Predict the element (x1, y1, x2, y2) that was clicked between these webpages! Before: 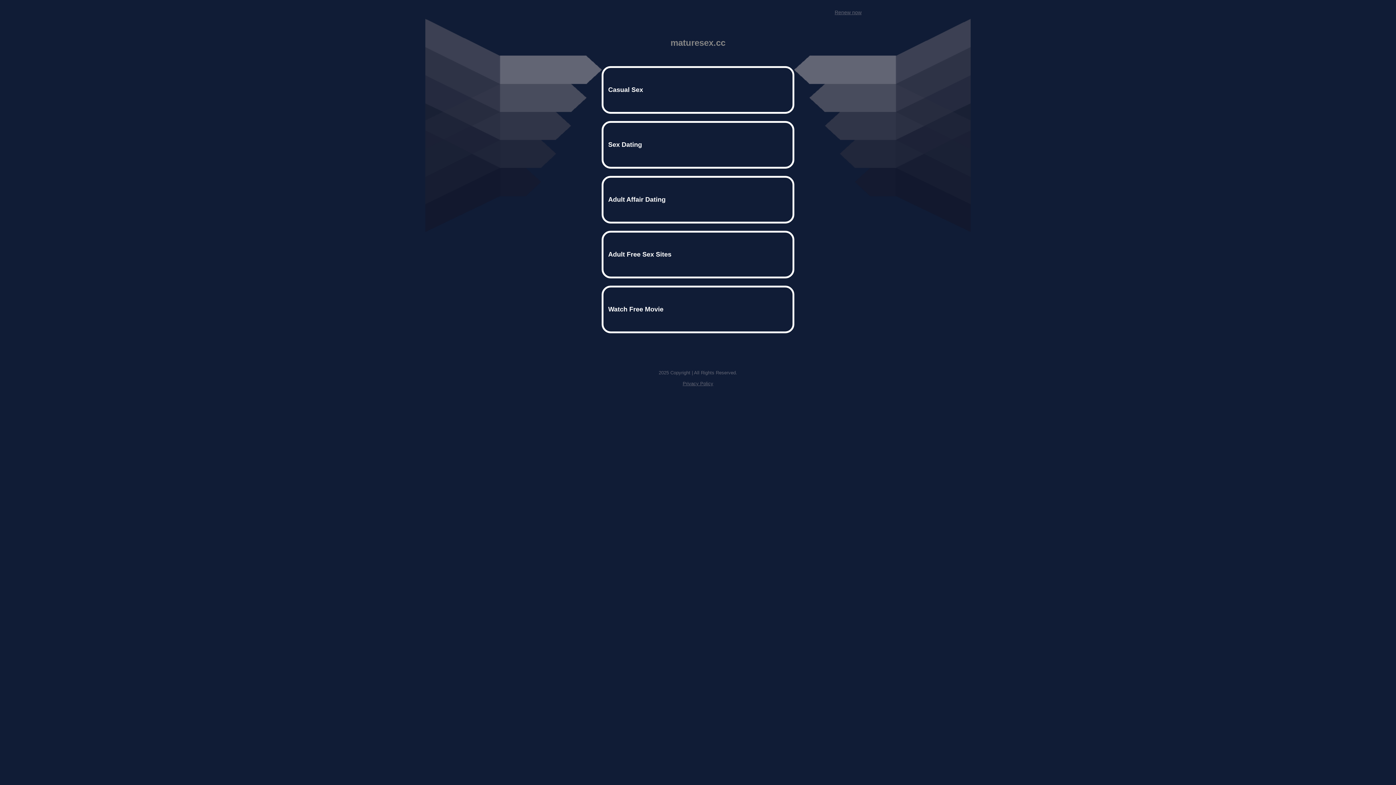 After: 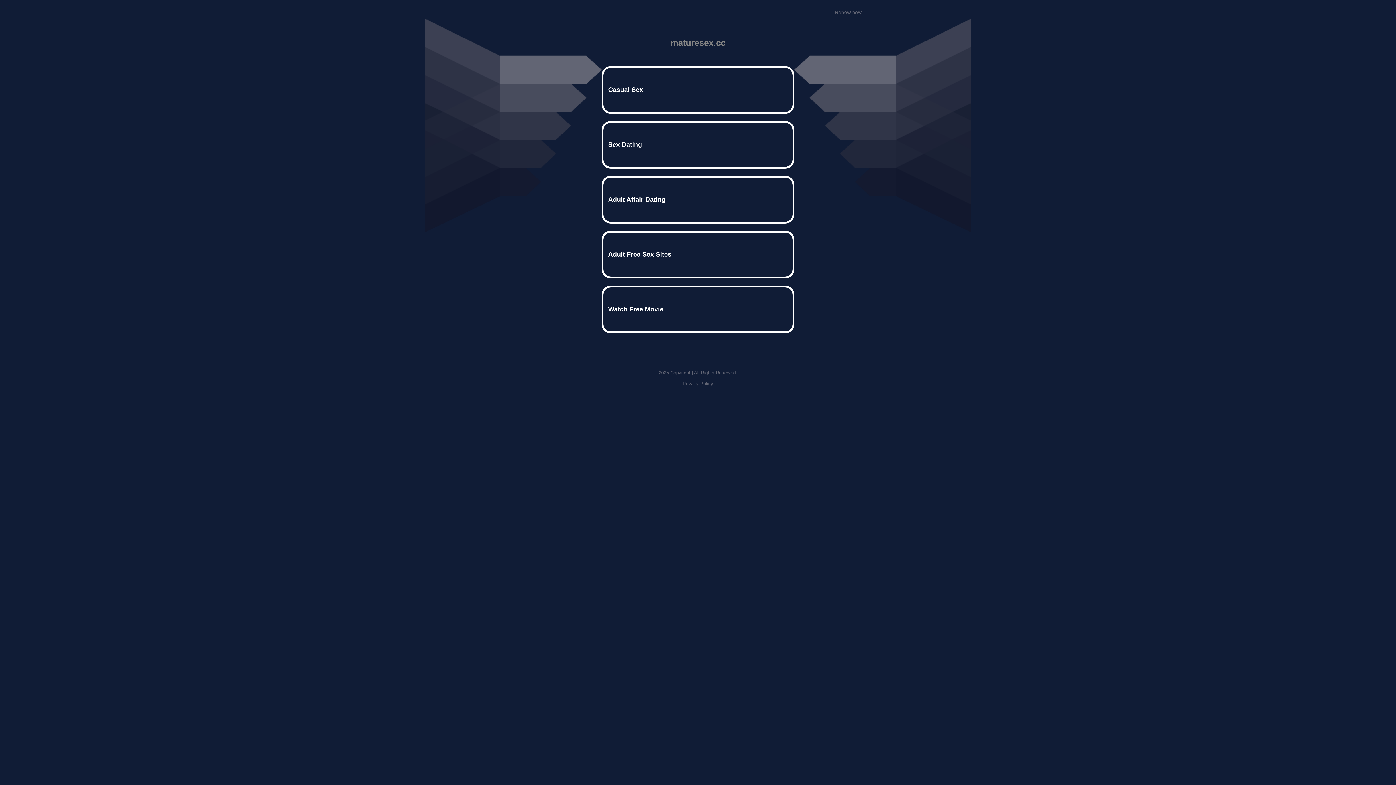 Action: bbox: (834, 9, 861, 15) label: Renew now